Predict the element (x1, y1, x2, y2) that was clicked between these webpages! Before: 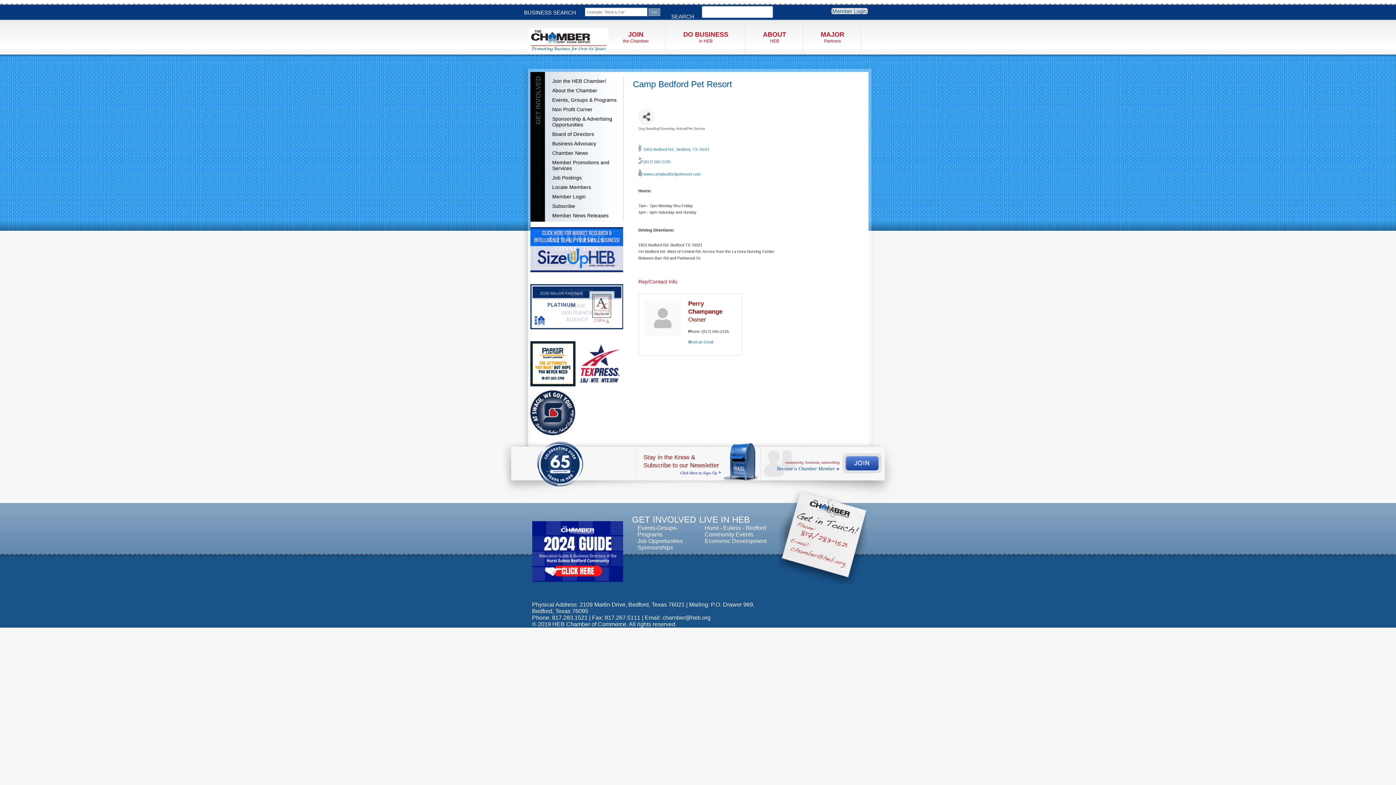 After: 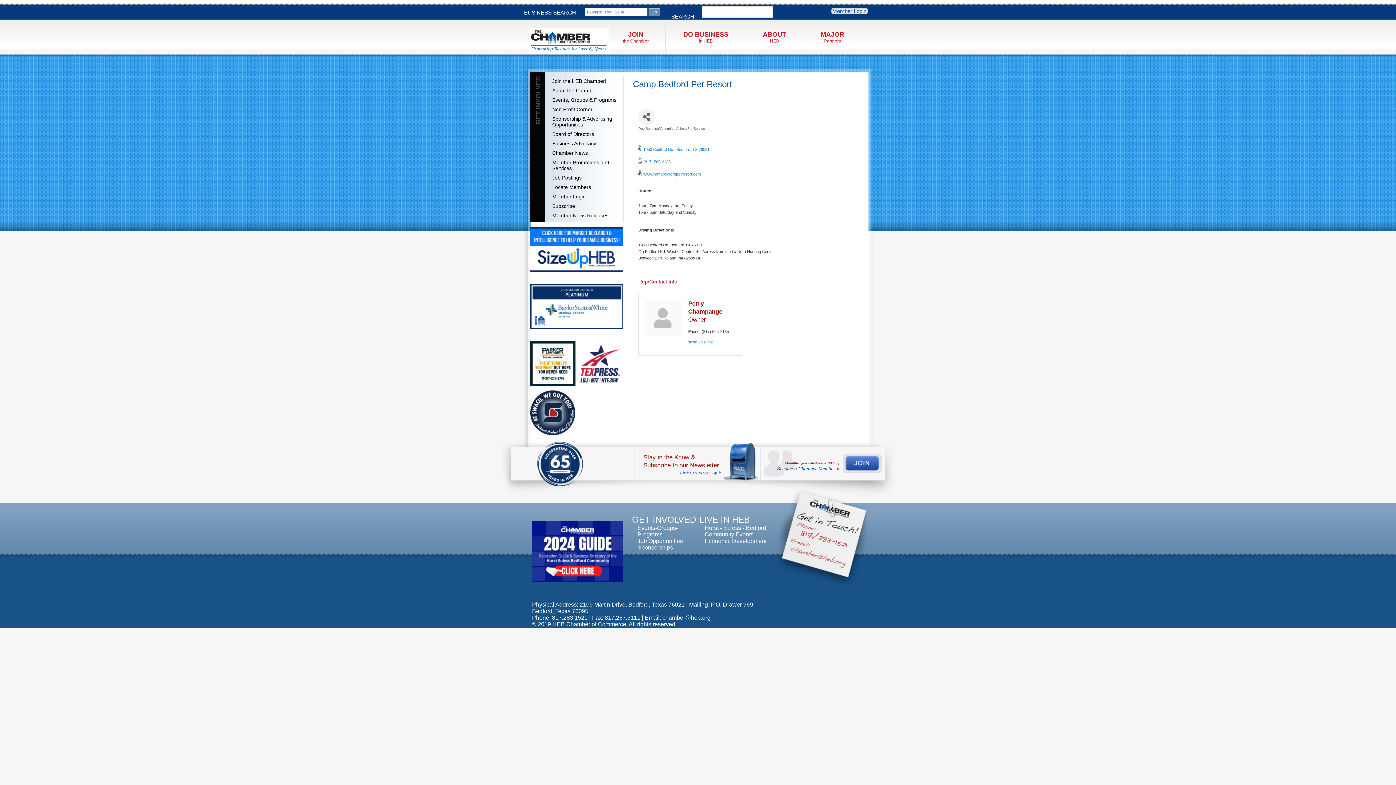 Action: label: 1953 Bedford Rd. Bedford TX 76021 bbox: (643, 147, 709, 152)